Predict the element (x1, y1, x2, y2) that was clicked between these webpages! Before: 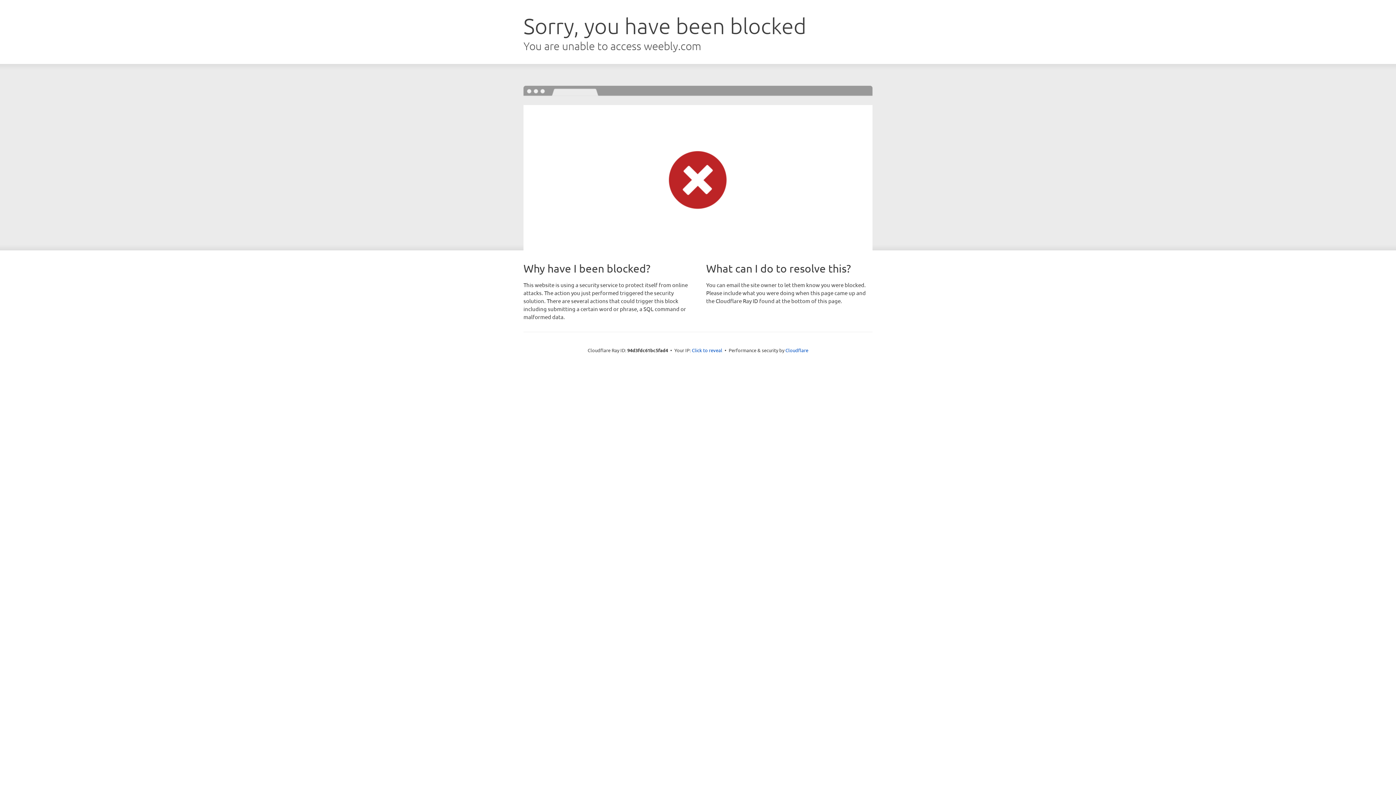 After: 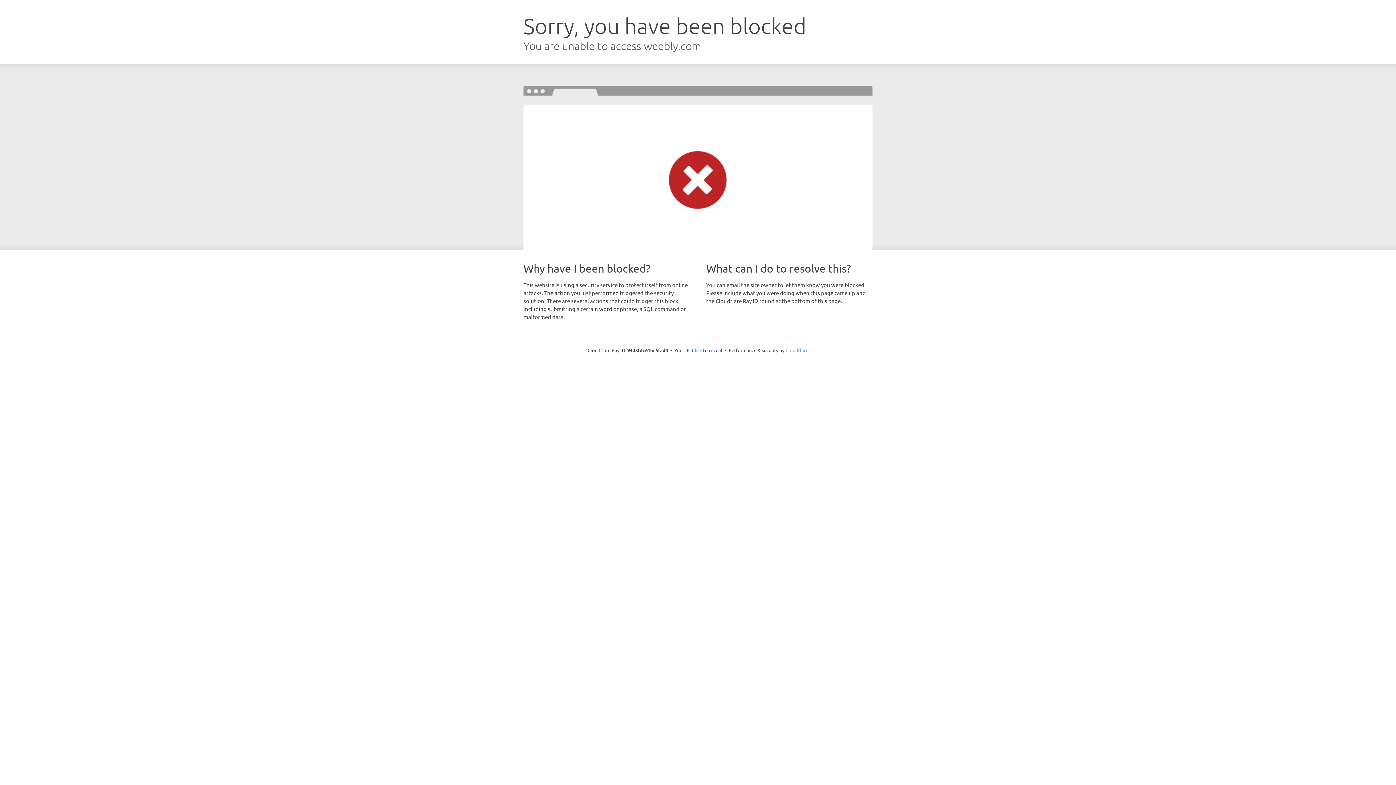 Action: bbox: (785, 347, 808, 353) label: Cloudflare